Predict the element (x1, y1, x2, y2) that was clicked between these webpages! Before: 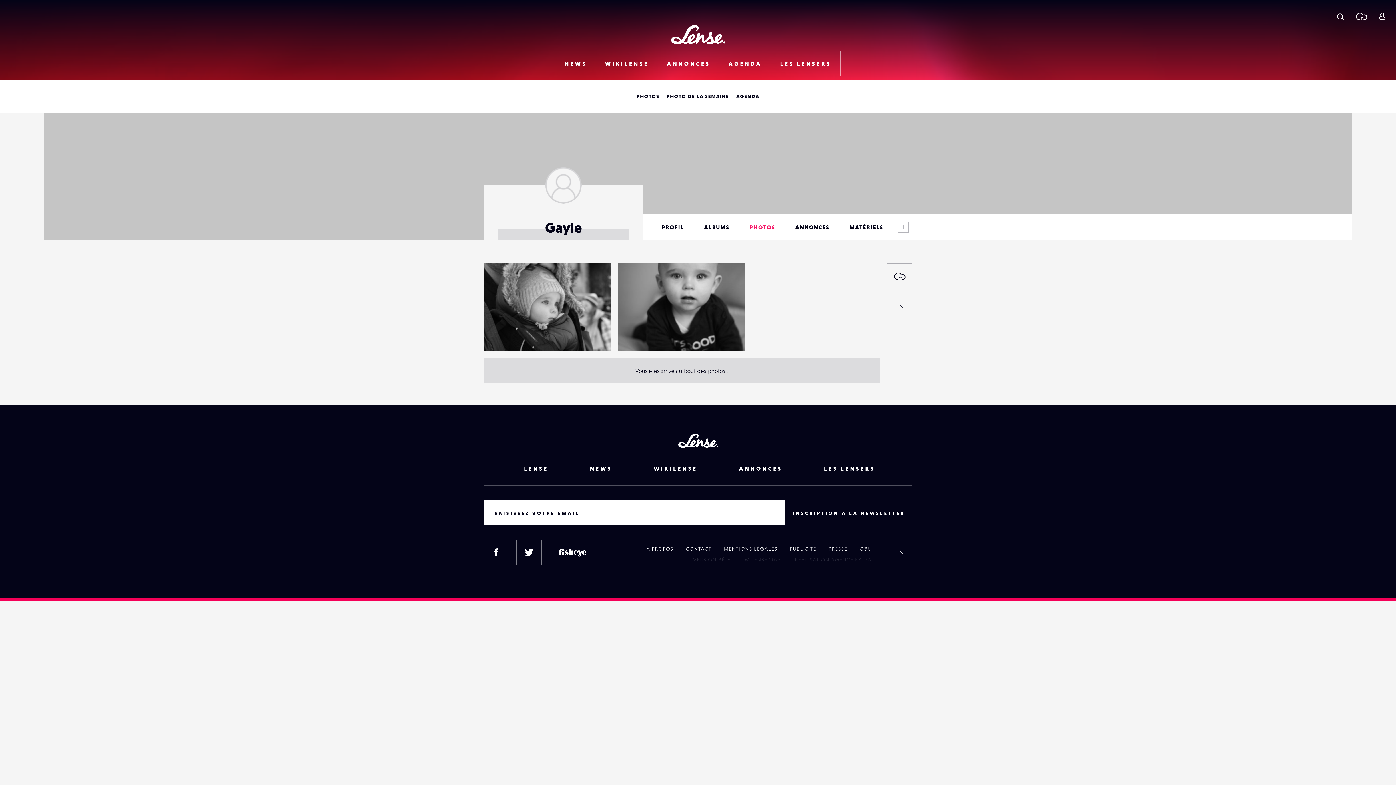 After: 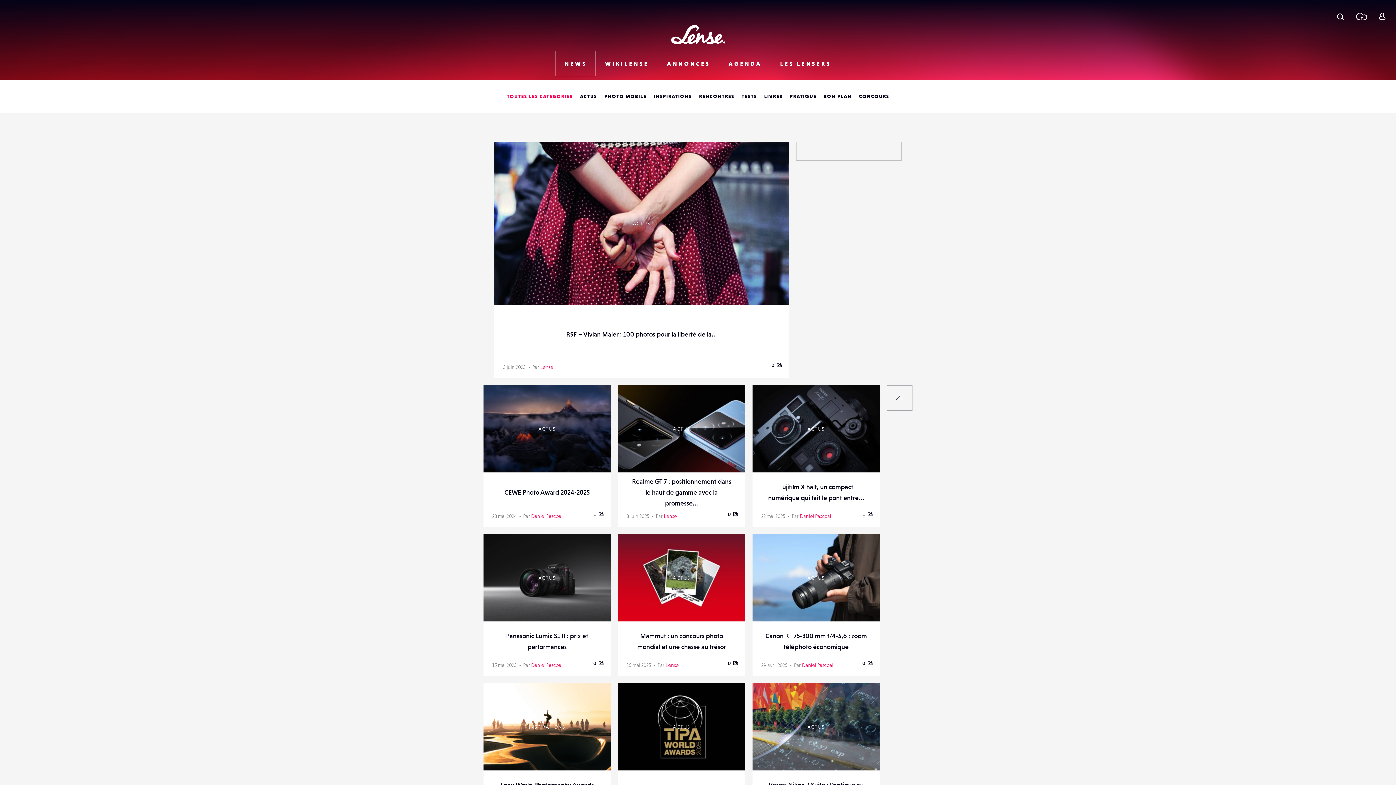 Action: bbox: (575, 456, 624, 481) label: NEWS